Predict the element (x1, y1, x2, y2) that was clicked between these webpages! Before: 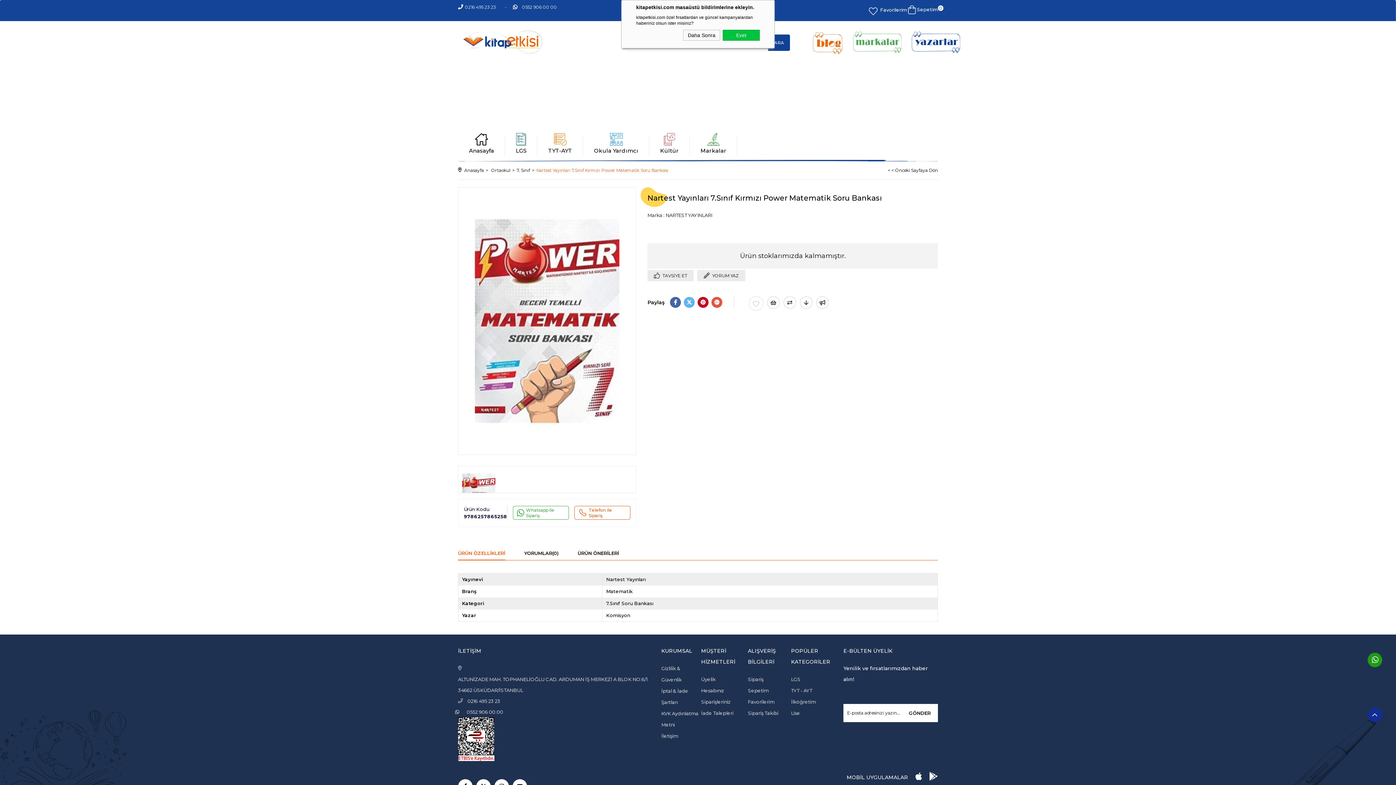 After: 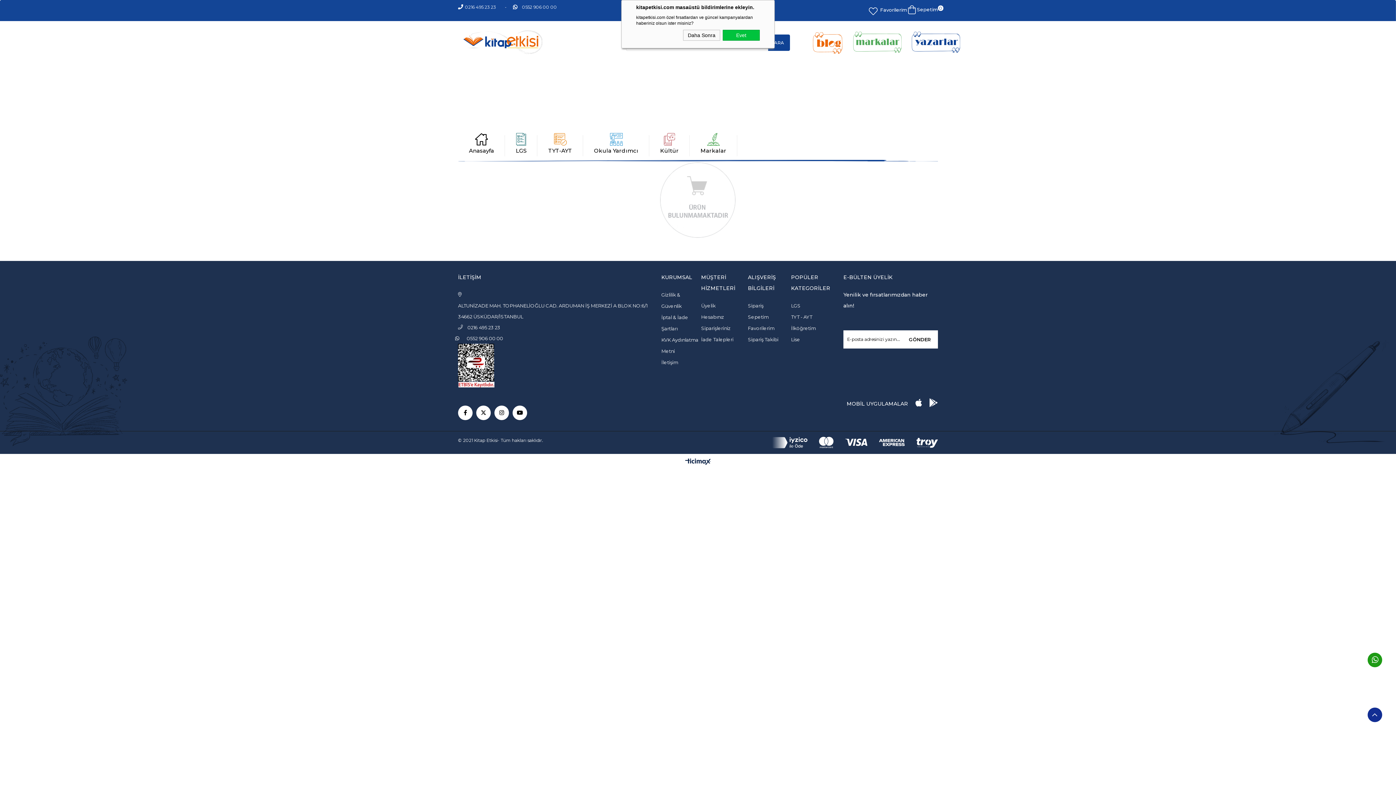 Action: label: Ortaokul bbox: (491, 161, 510, 179)